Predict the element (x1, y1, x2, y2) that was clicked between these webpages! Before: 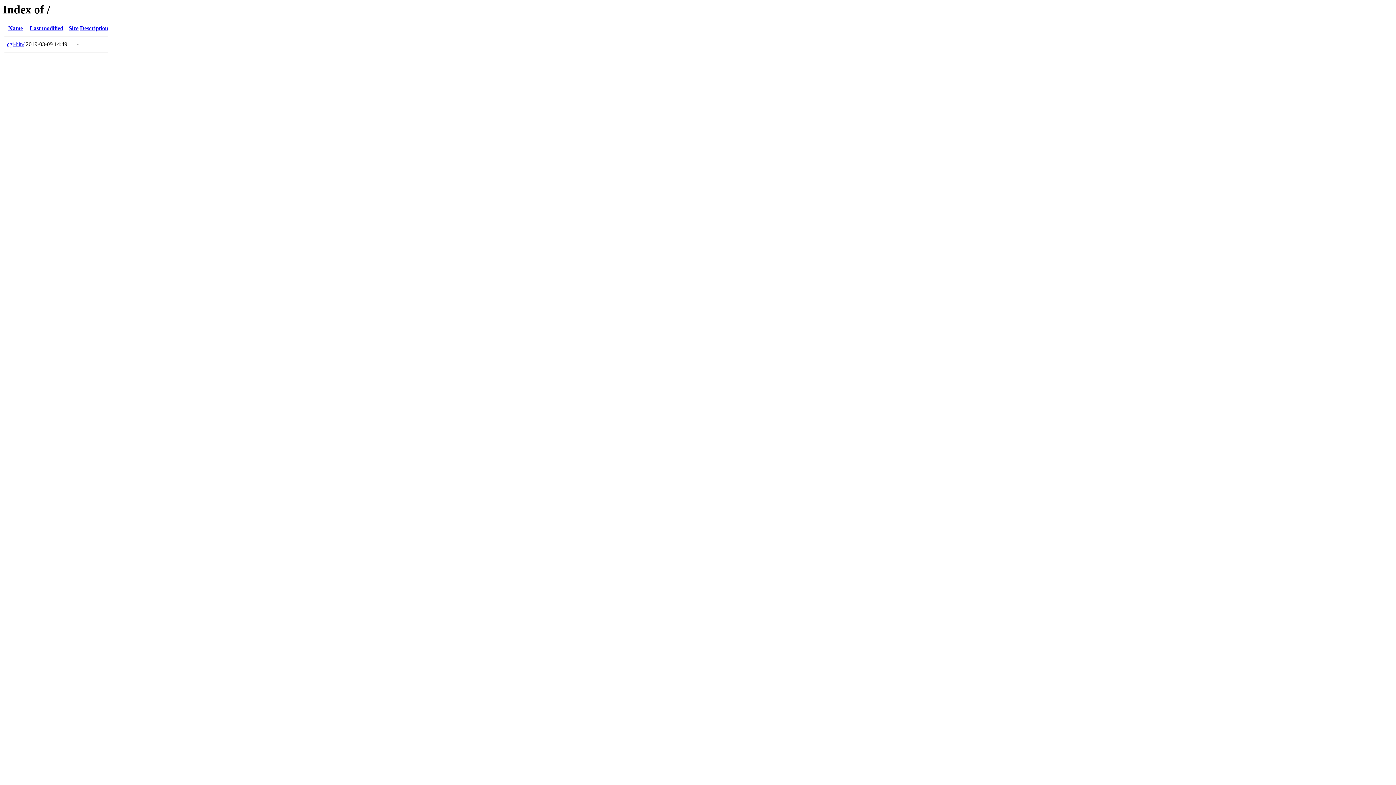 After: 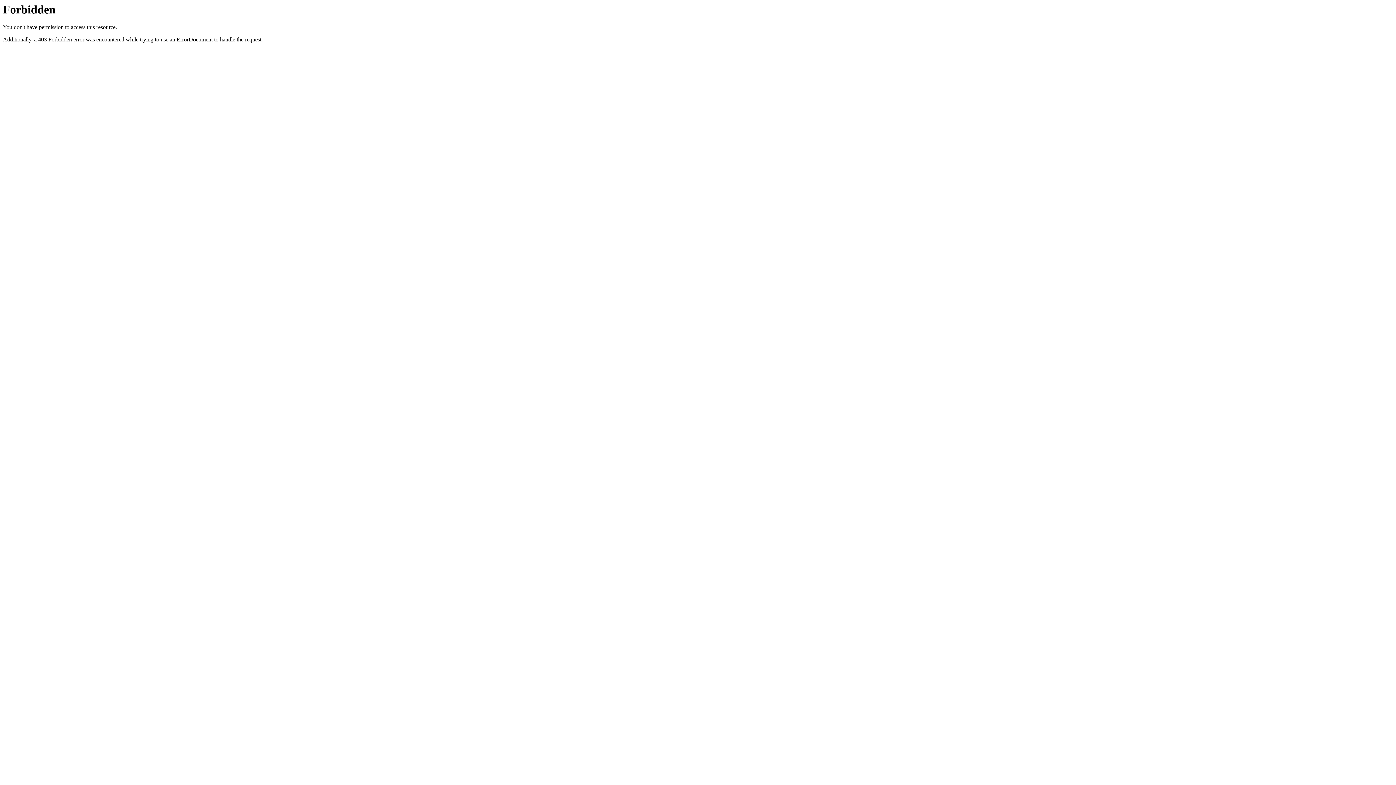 Action: bbox: (6, 41, 24, 47) label: cgi-bin/